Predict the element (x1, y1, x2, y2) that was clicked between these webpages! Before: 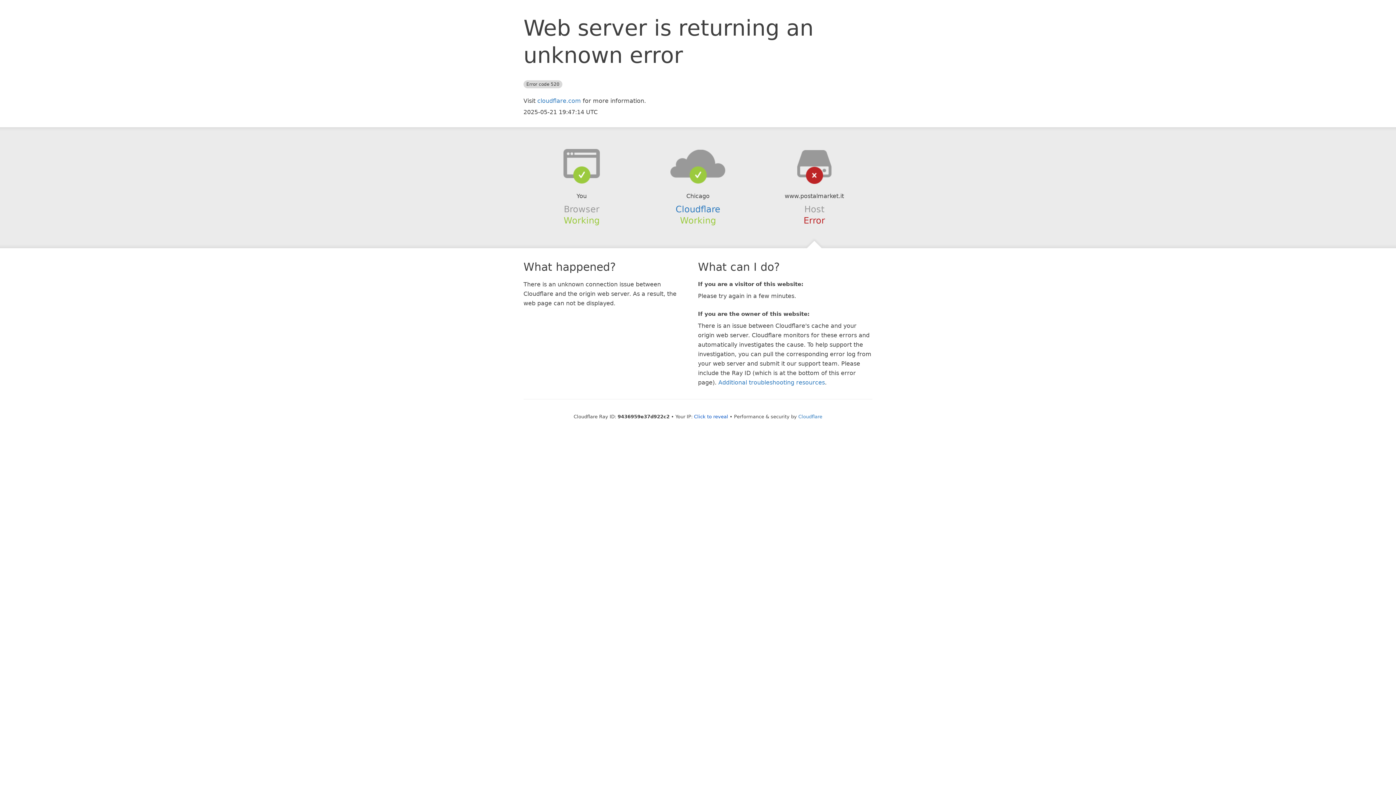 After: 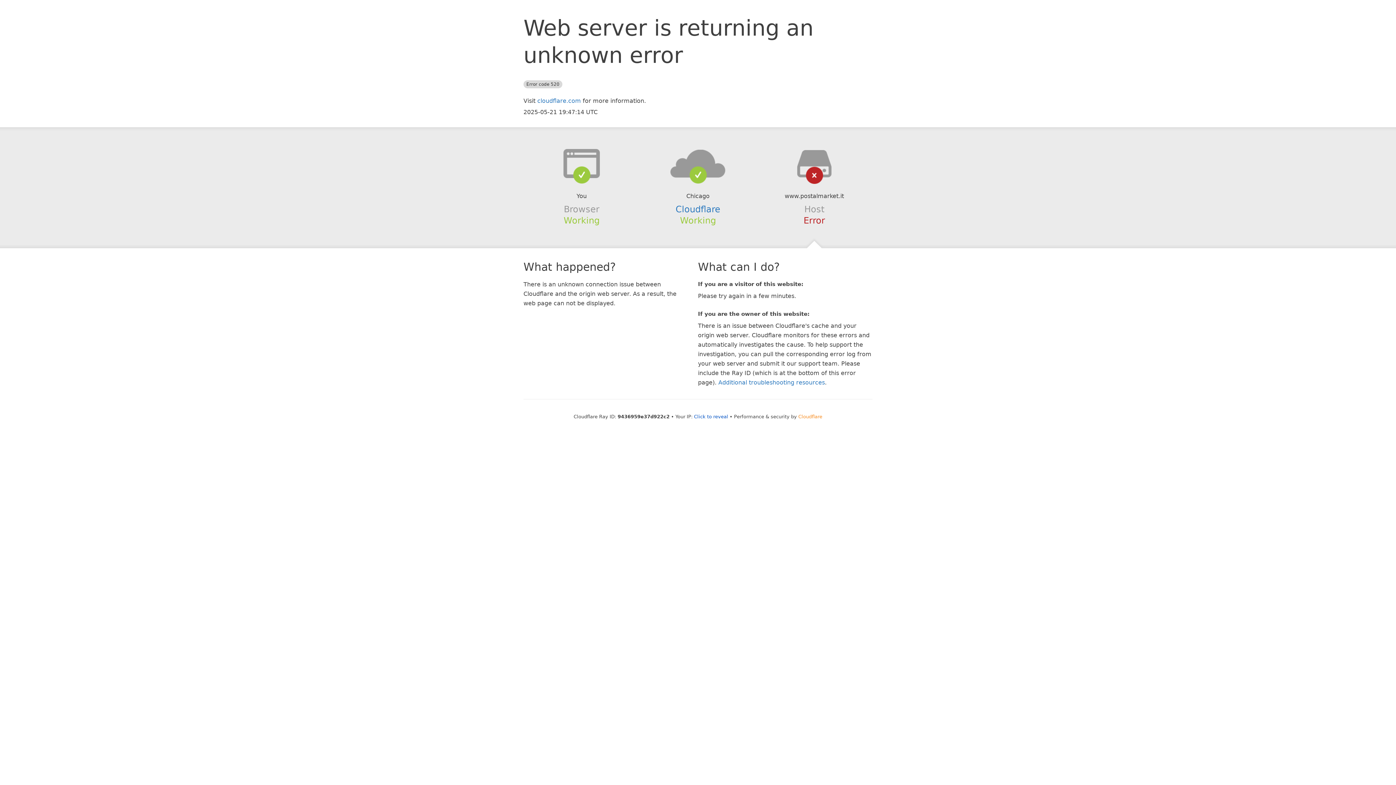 Action: bbox: (798, 414, 822, 419) label: Cloudflare